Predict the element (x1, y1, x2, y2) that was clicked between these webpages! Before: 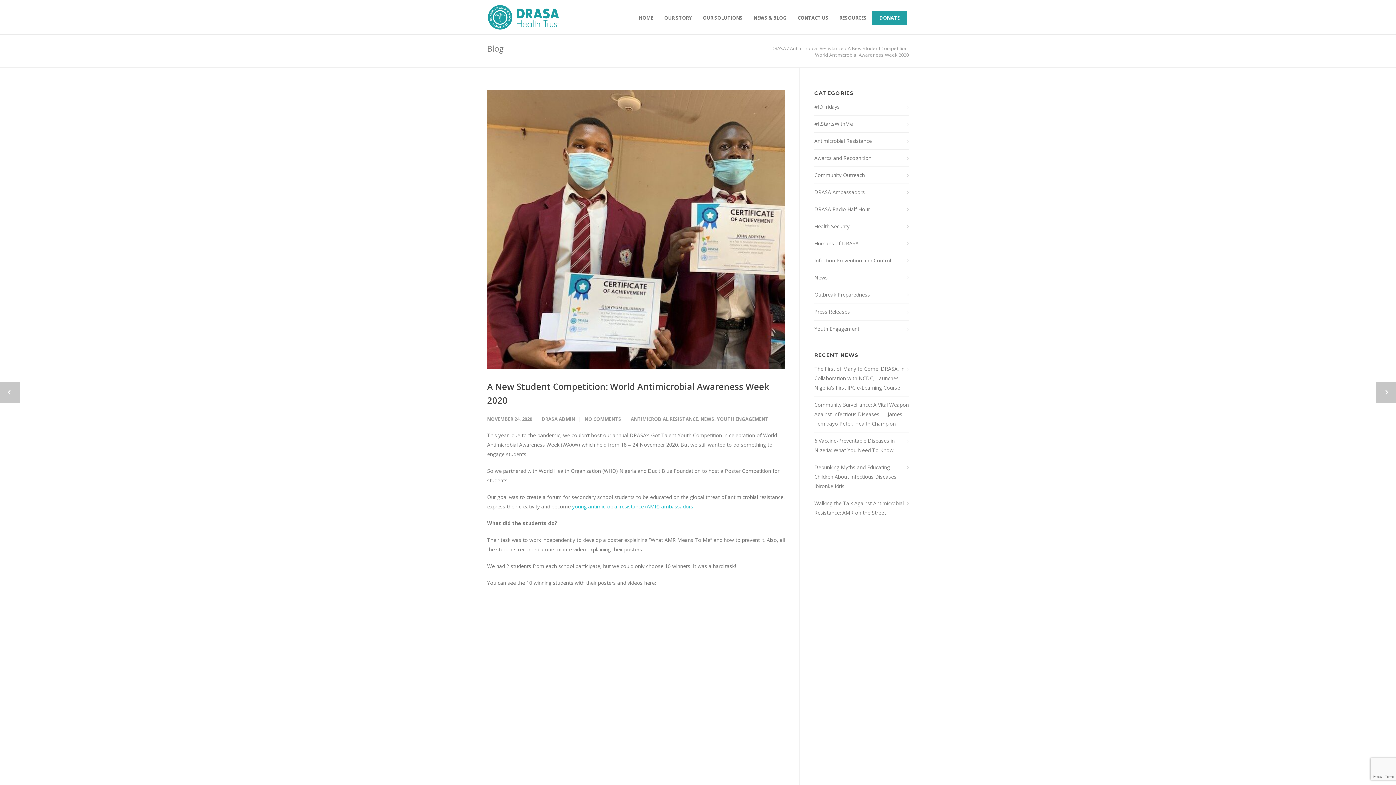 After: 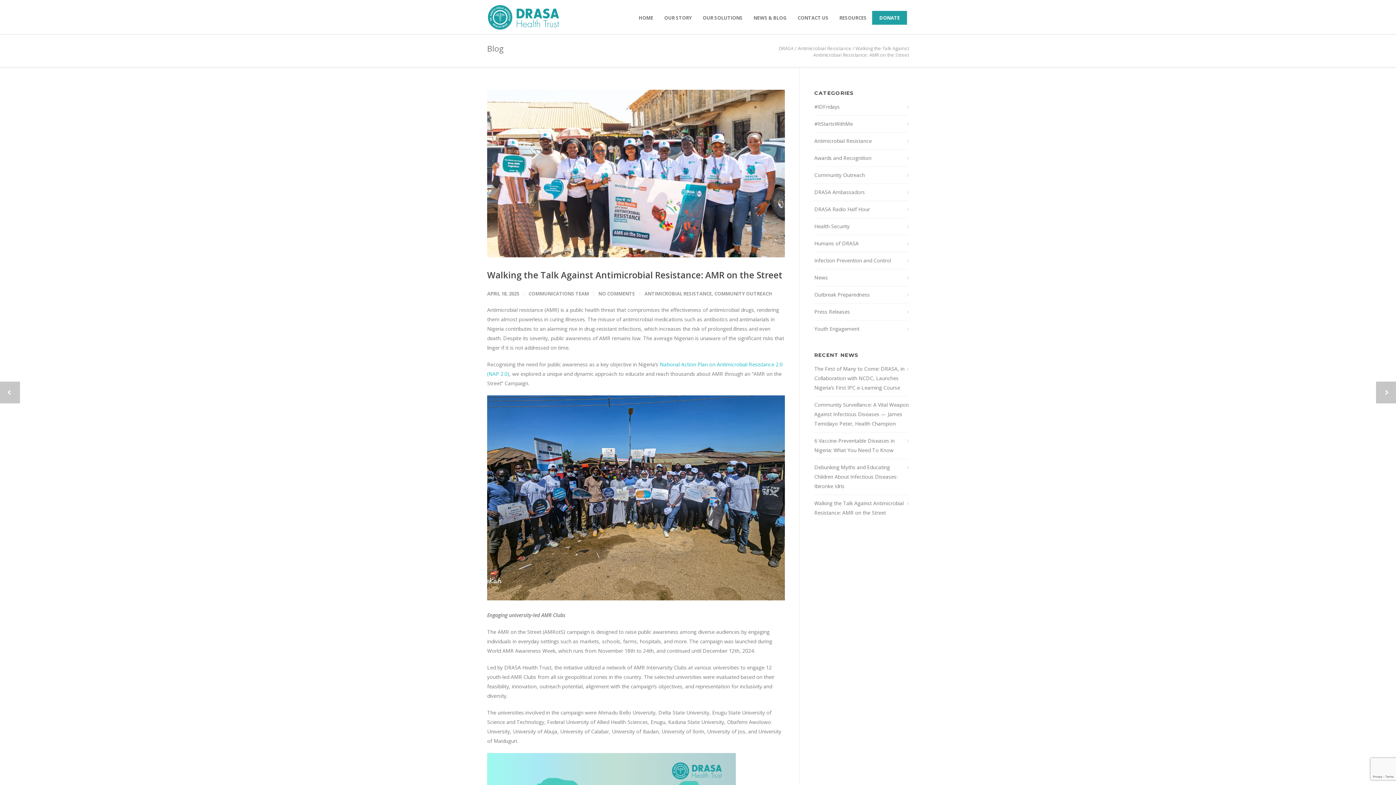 Action: bbox: (814, 498, 909, 517) label: Walking the Talk Against Antimicrobial Resistance: AMR on the Street